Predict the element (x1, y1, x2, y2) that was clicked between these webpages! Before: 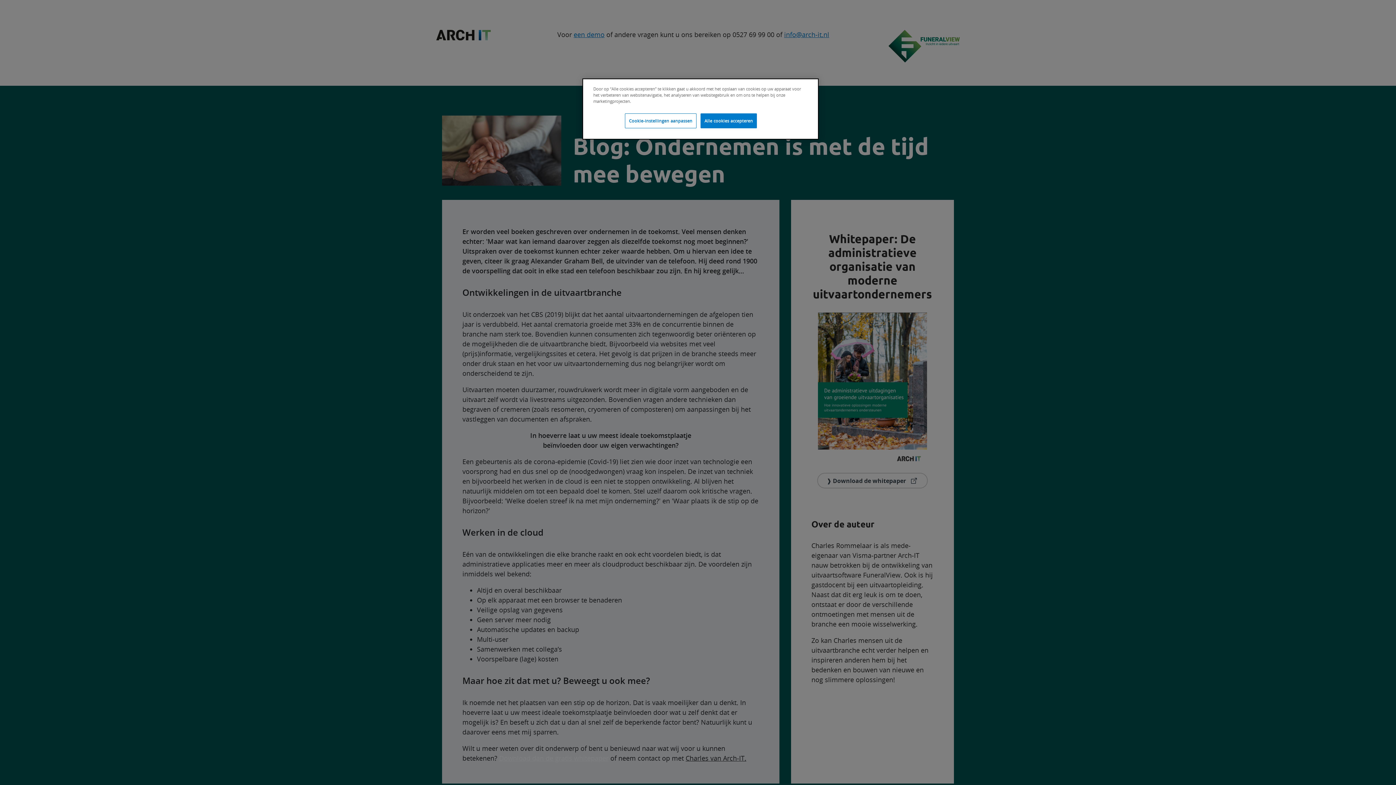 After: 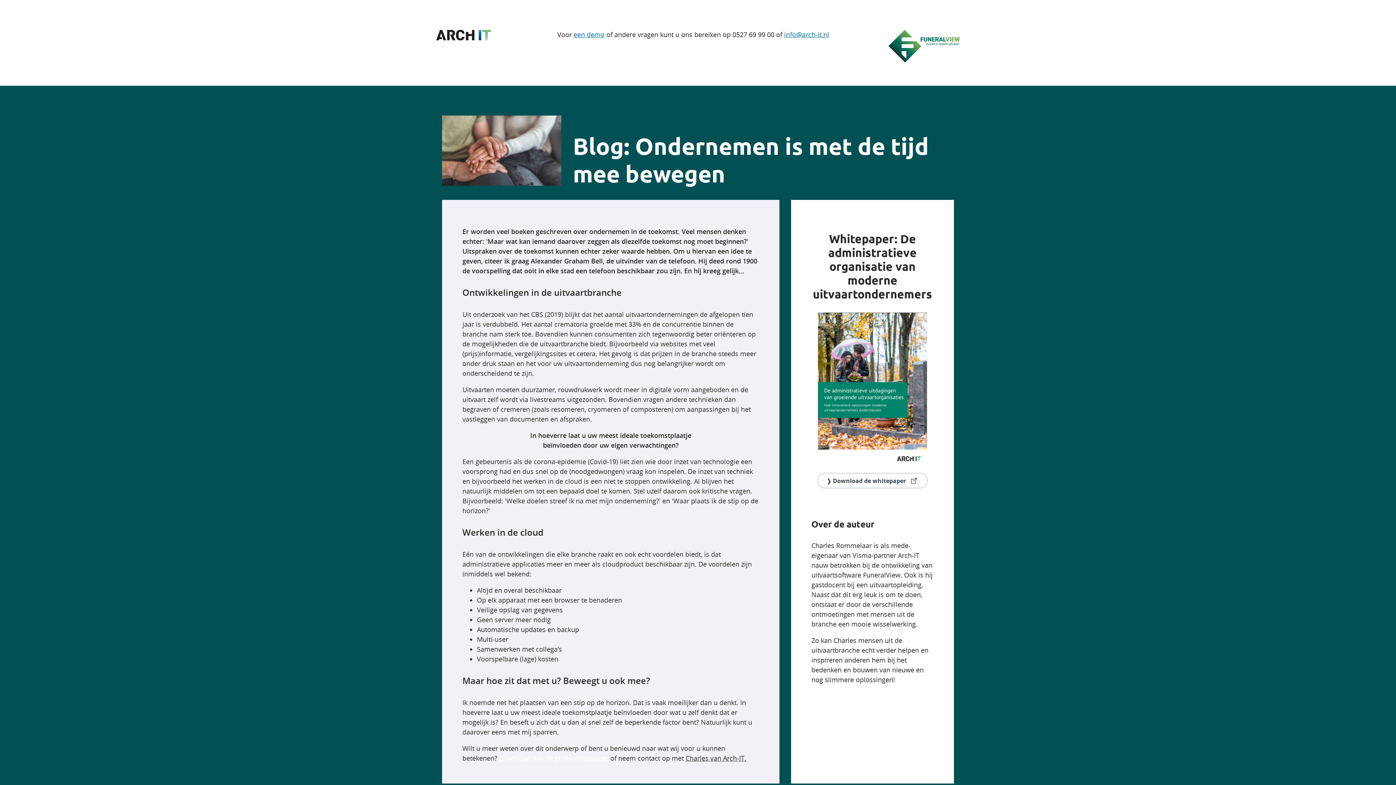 Action: bbox: (700, 113, 757, 128) label: Alle cookies accepteren